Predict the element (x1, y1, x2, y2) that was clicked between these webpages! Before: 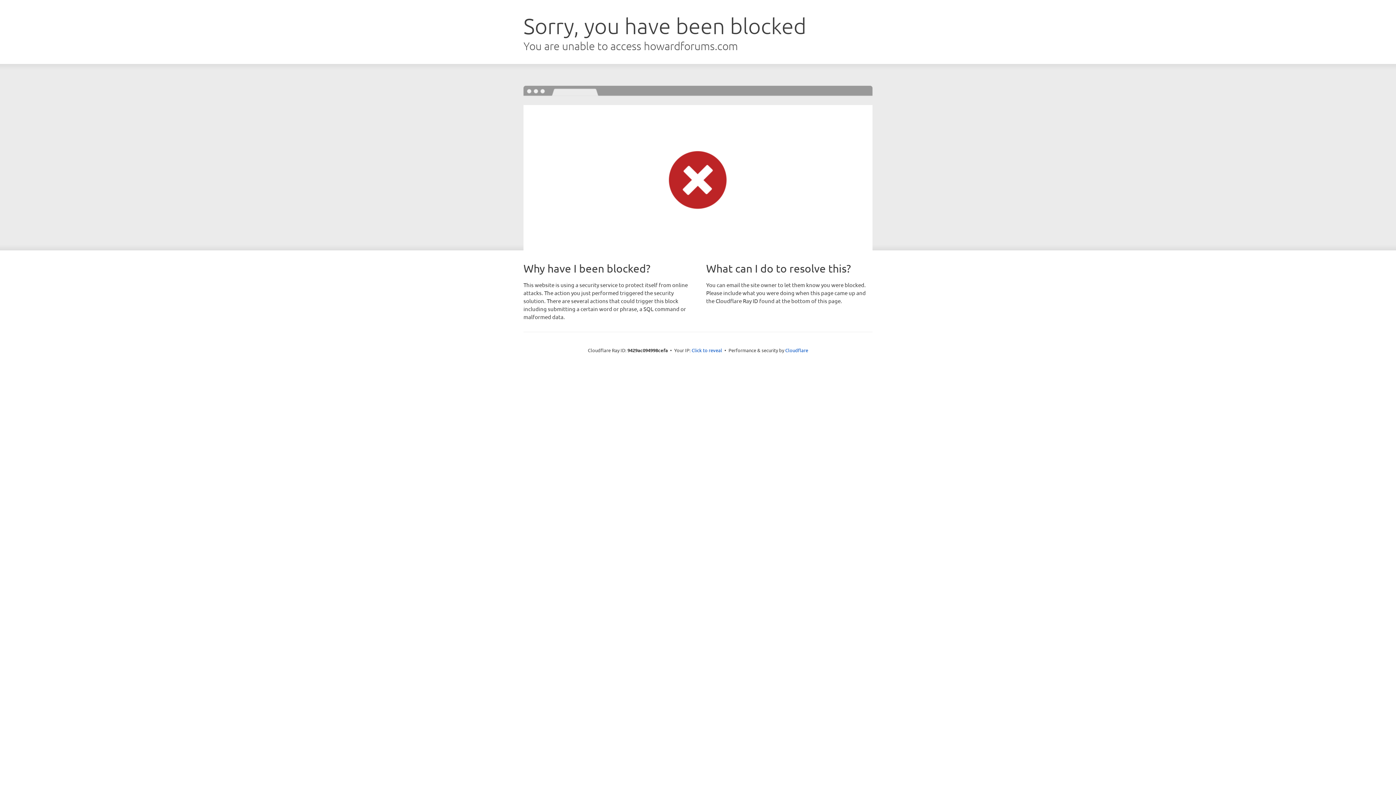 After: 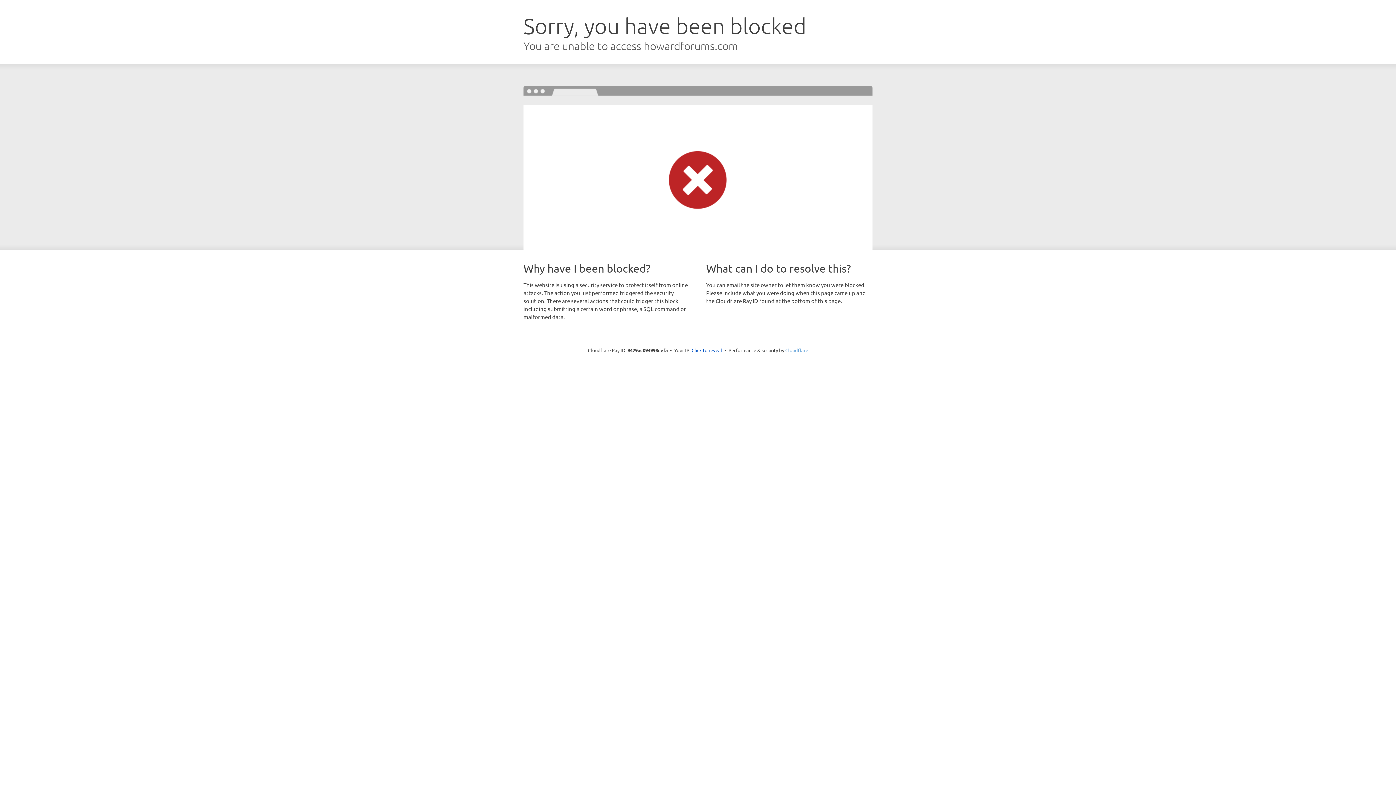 Action: bbox: (785, 347, 808, 353) label: Cloudflare